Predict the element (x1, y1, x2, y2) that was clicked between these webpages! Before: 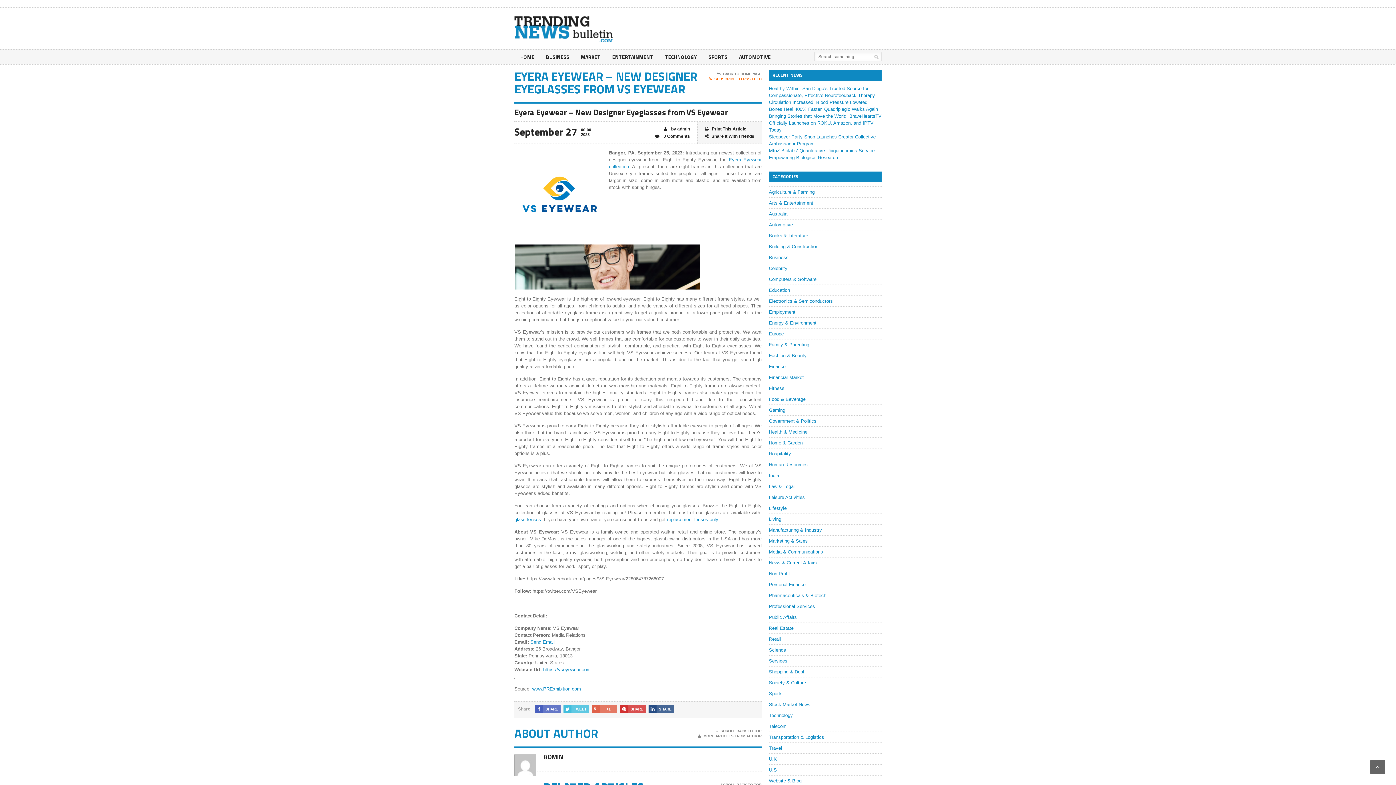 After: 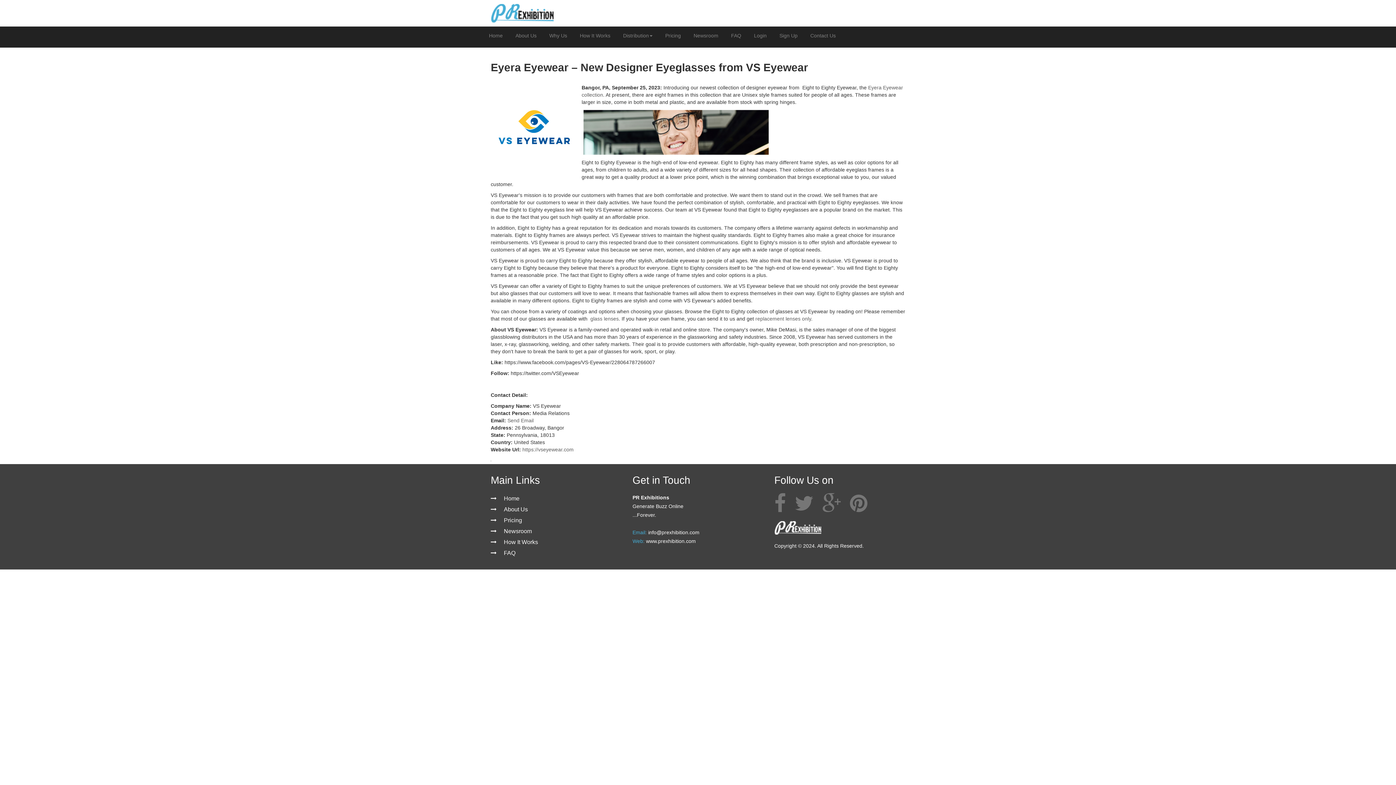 Action: label: www.PRExhibition.com bbox: (532, 686, 581, 691)